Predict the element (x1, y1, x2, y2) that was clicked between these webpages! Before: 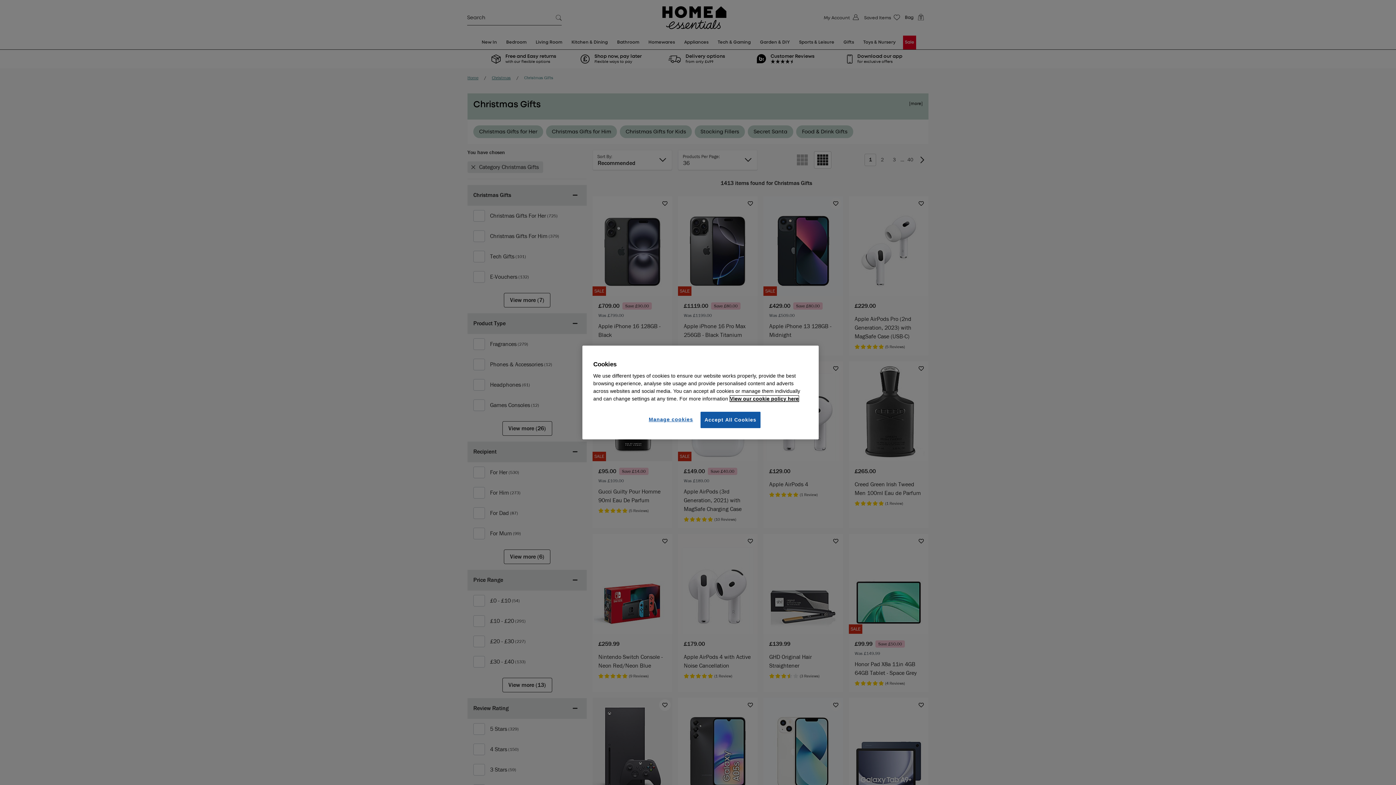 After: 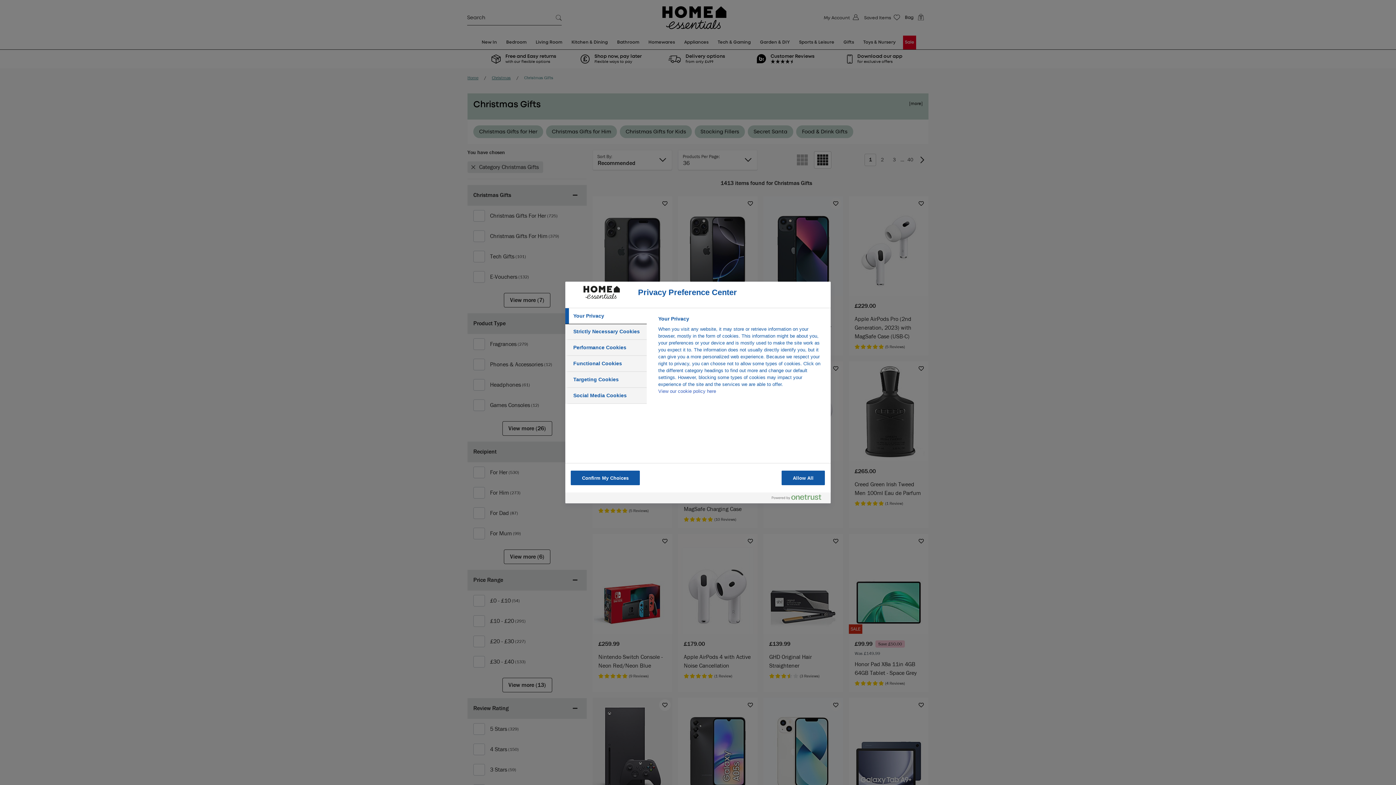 Action: bbox: (646, 412, 695, 427) label: Manage cookies